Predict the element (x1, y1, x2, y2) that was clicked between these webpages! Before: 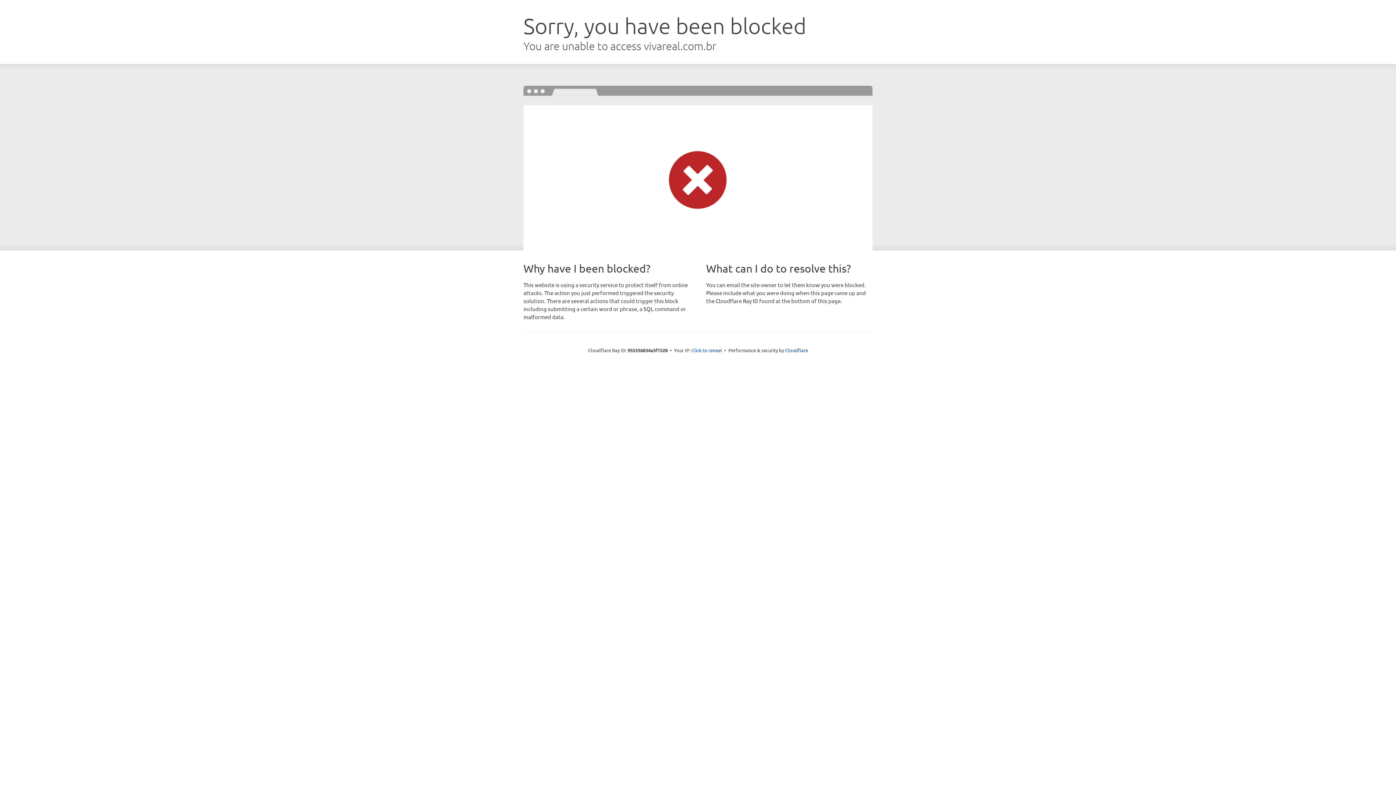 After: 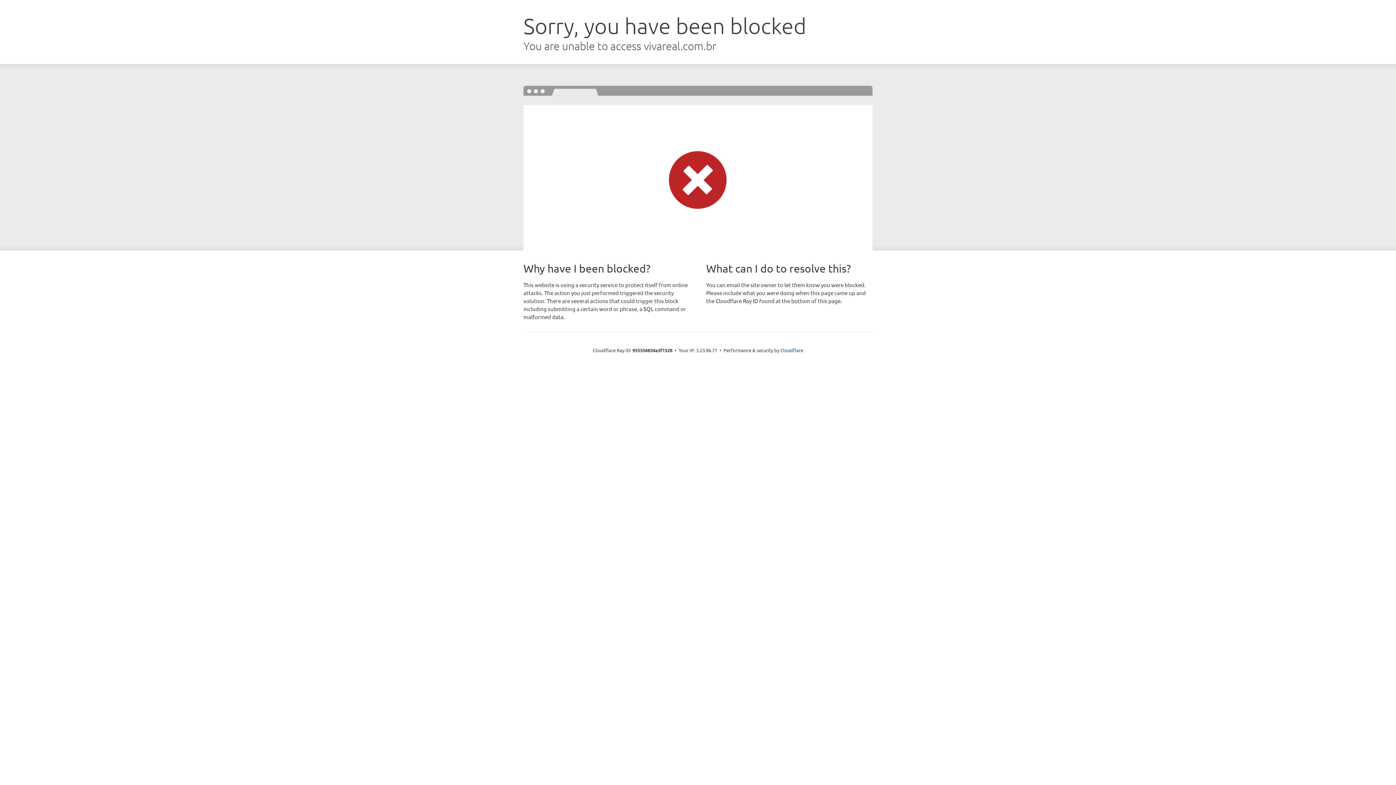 Action: bbox: (691, 346, 722, 353) label: Click to reveal